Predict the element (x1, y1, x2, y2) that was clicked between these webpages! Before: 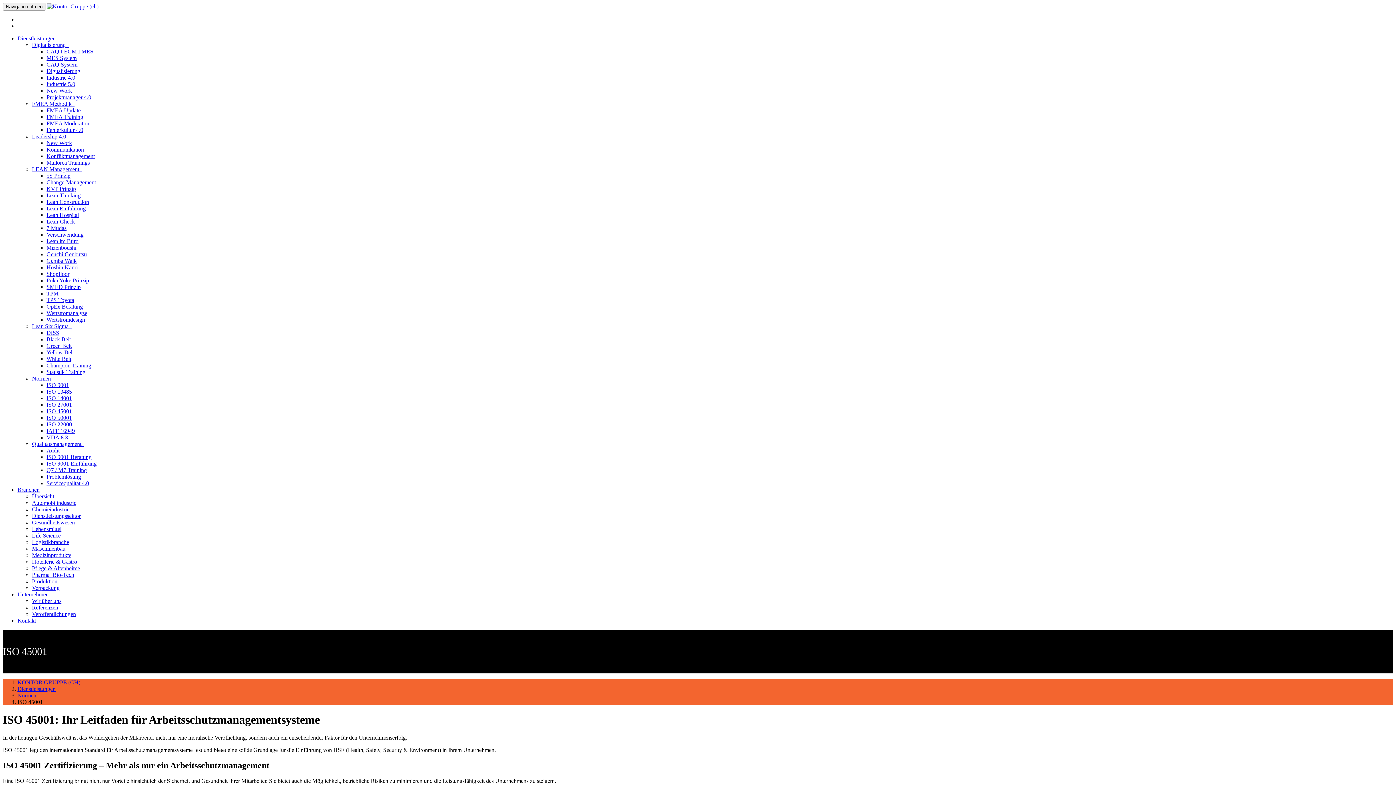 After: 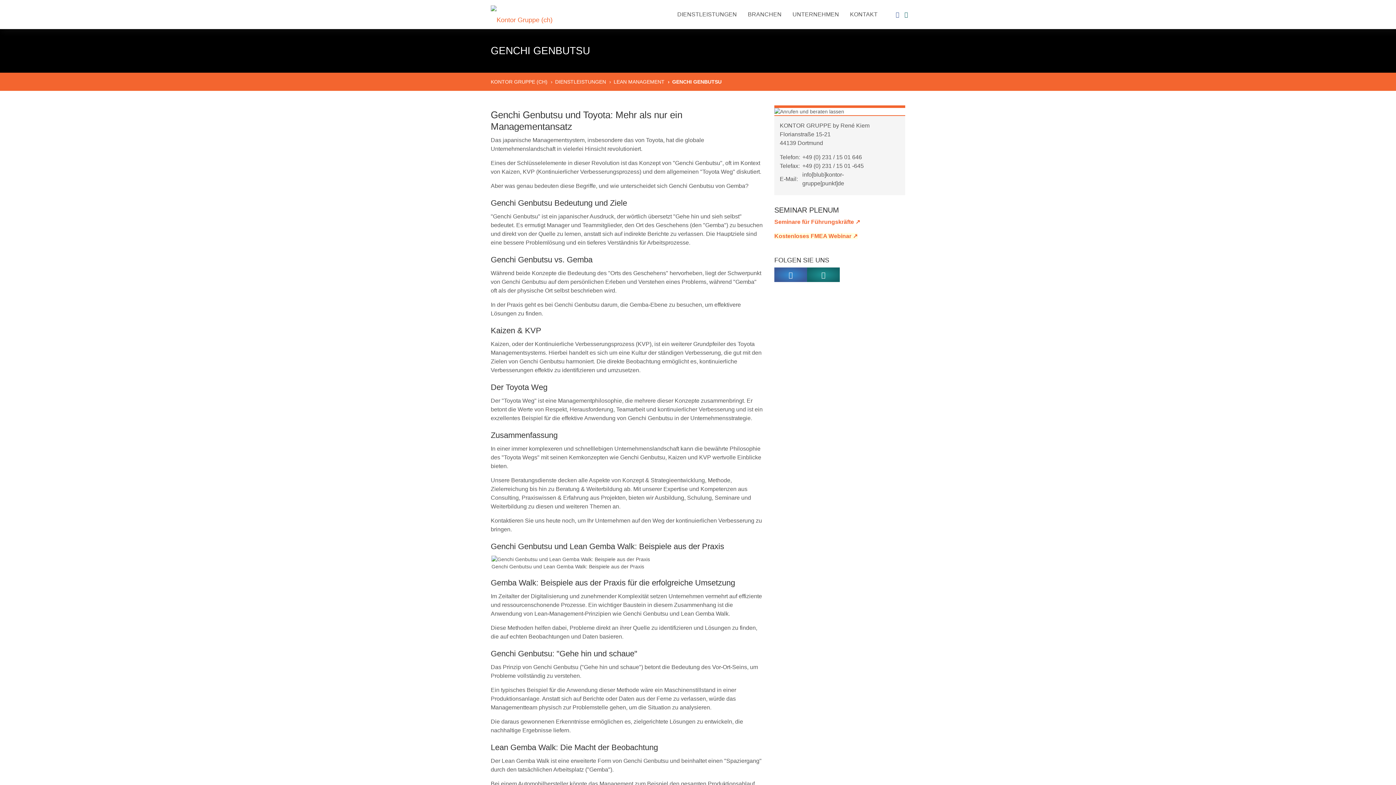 Action: label: Genchi Genbutsu bbox: (46, 251, 86, 257)